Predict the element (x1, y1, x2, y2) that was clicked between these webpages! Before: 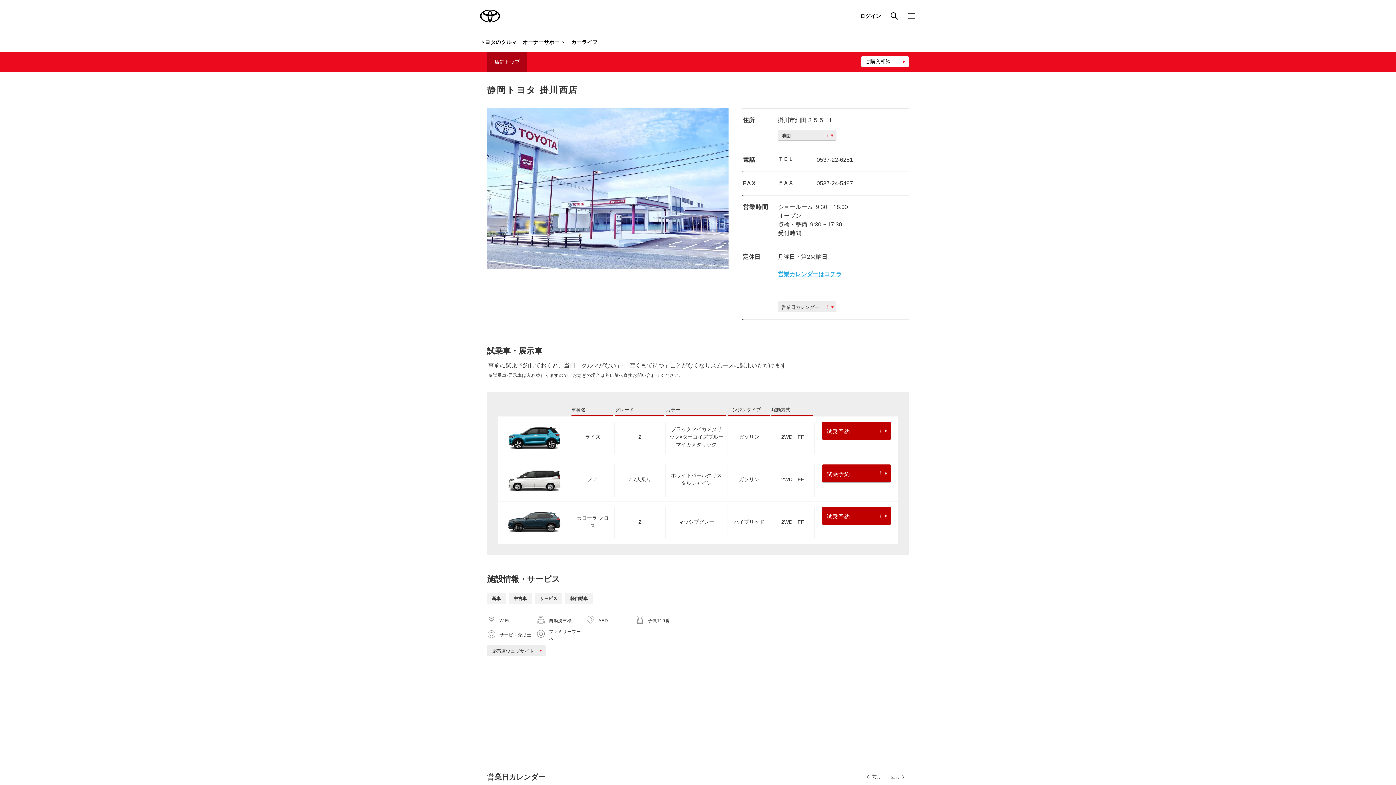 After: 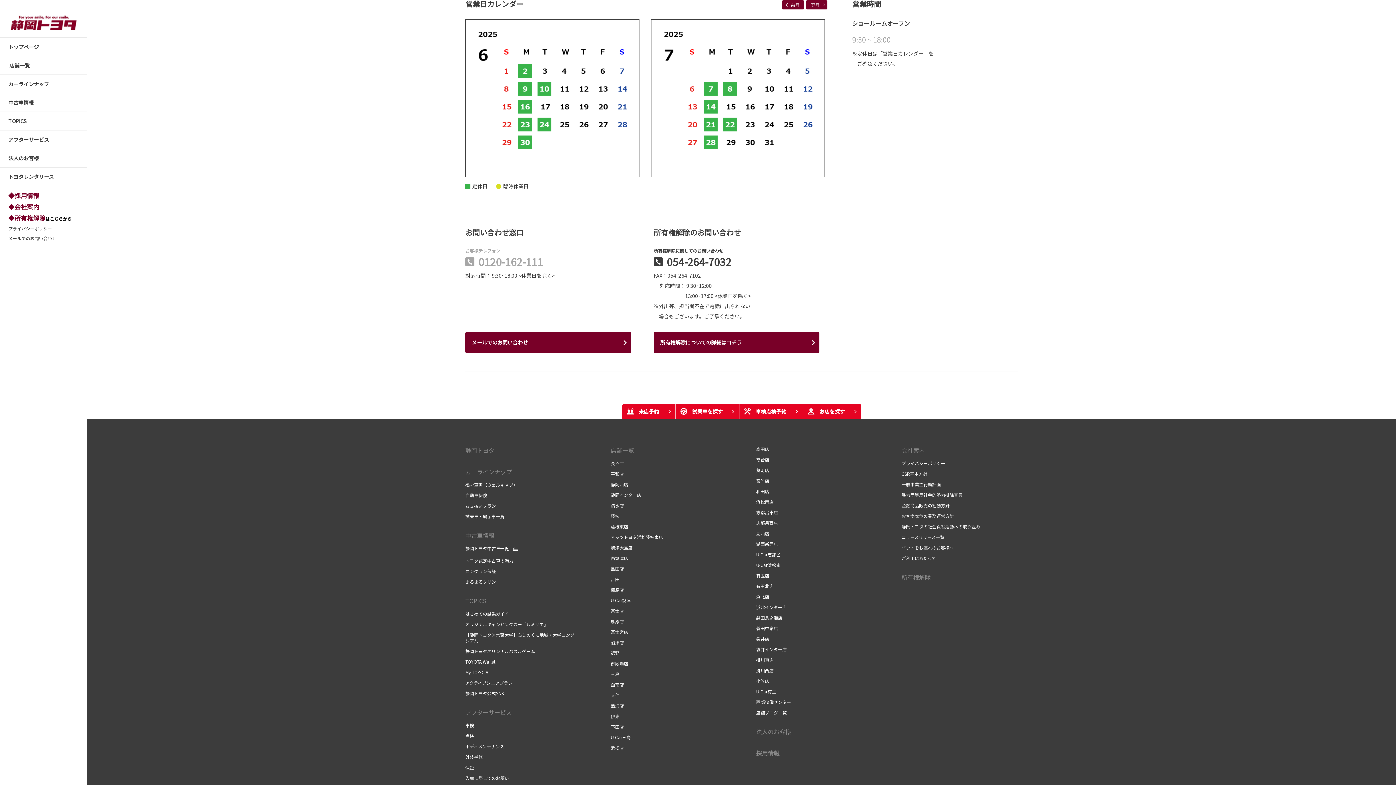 Action: bbox: (777, 271, 841, 277) label: 営業カレンダーはコチラ